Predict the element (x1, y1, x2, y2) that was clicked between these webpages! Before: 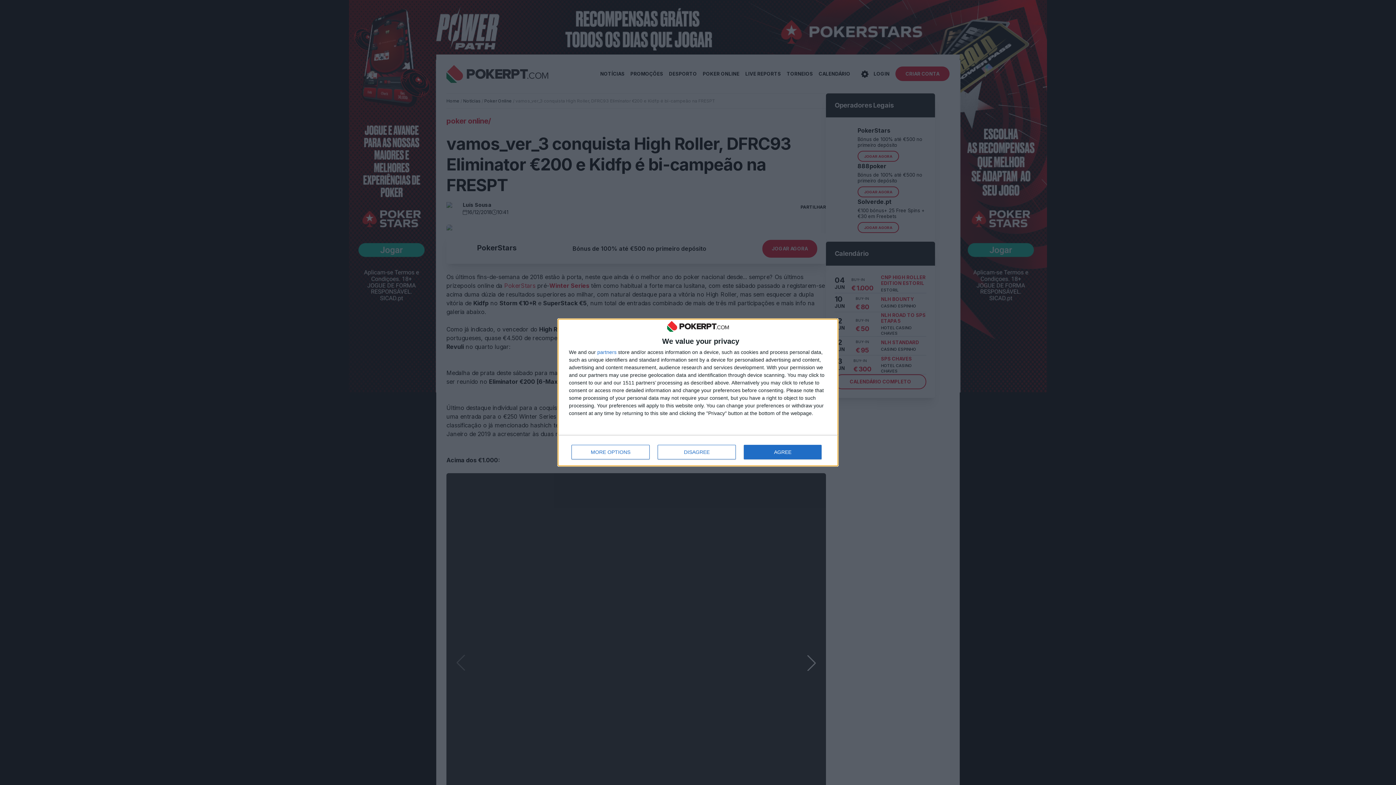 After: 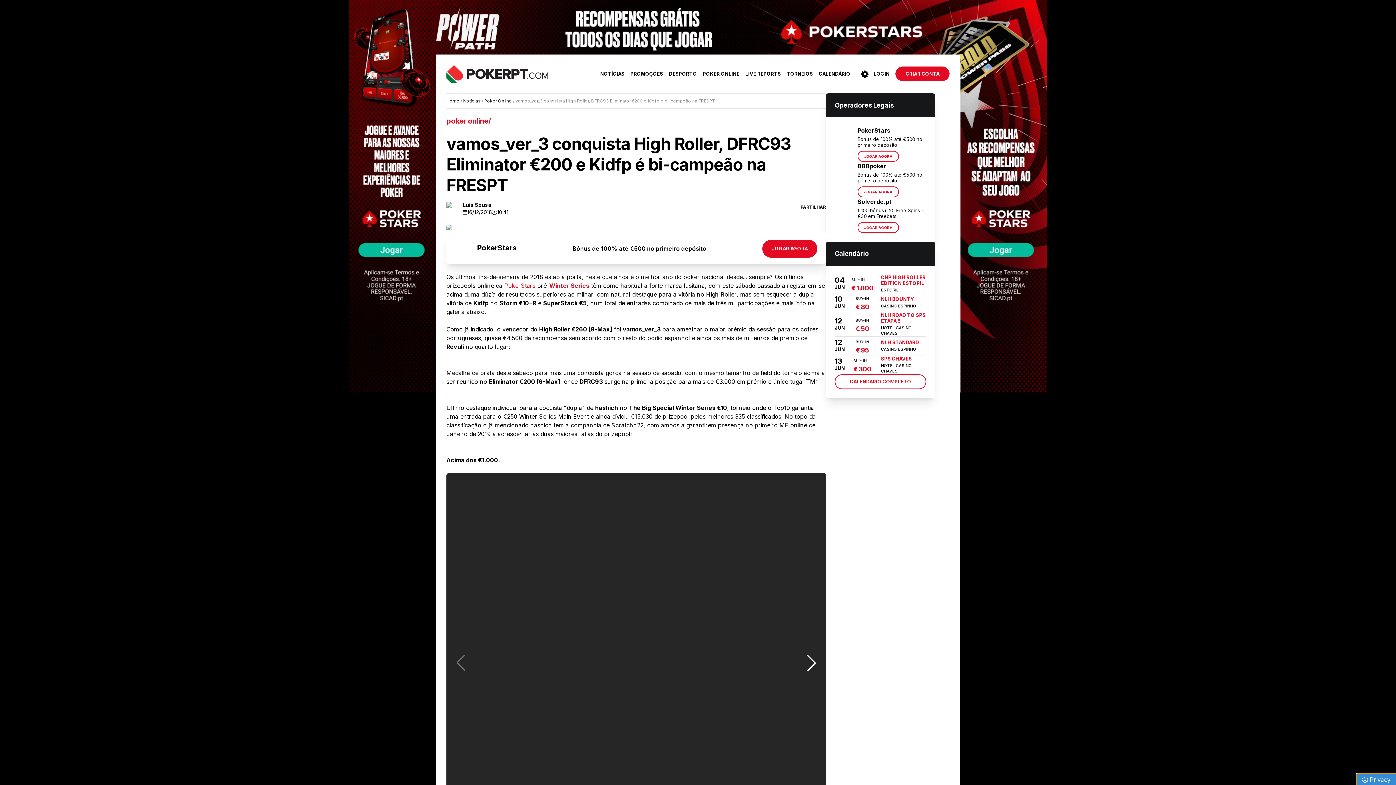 Action: label: DISAGREE bbox: (657, 445, 736, 459)